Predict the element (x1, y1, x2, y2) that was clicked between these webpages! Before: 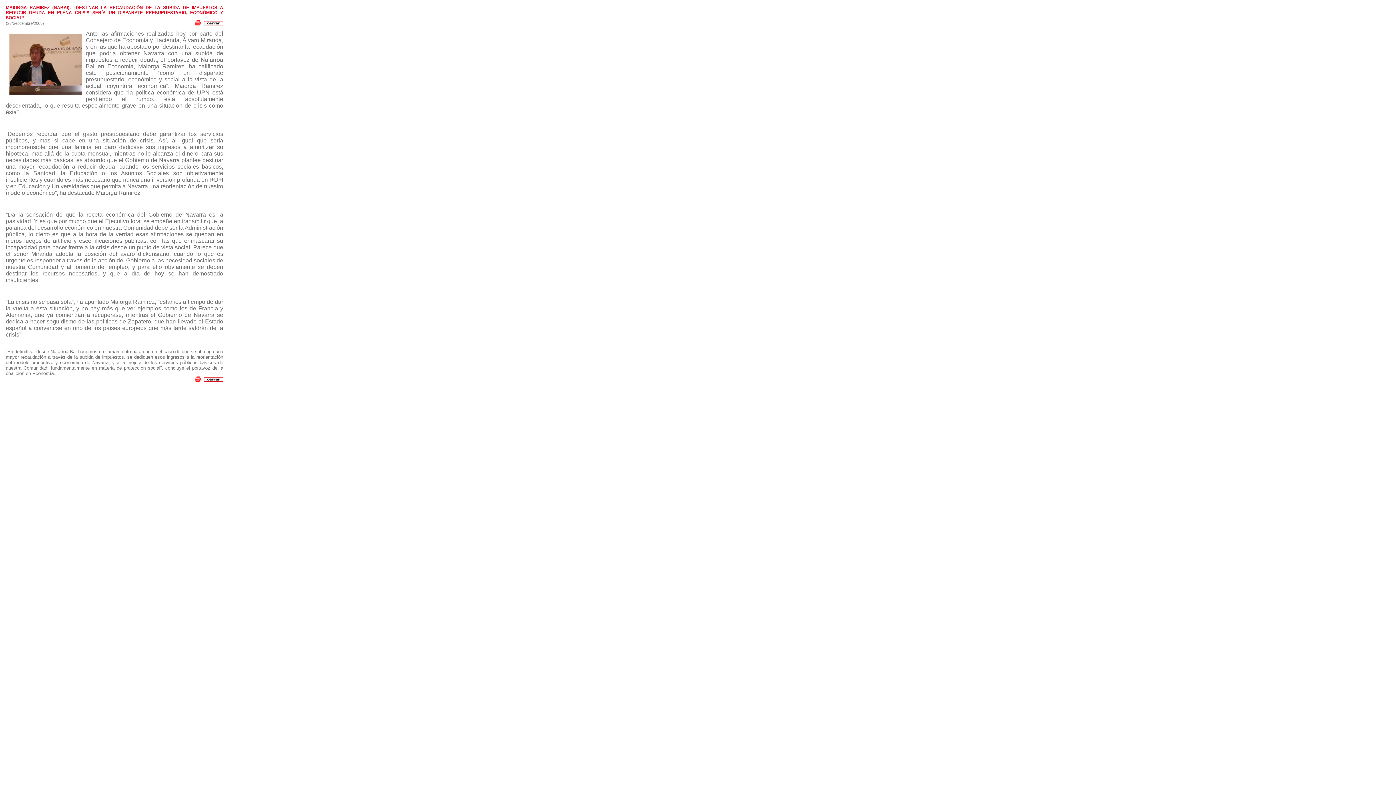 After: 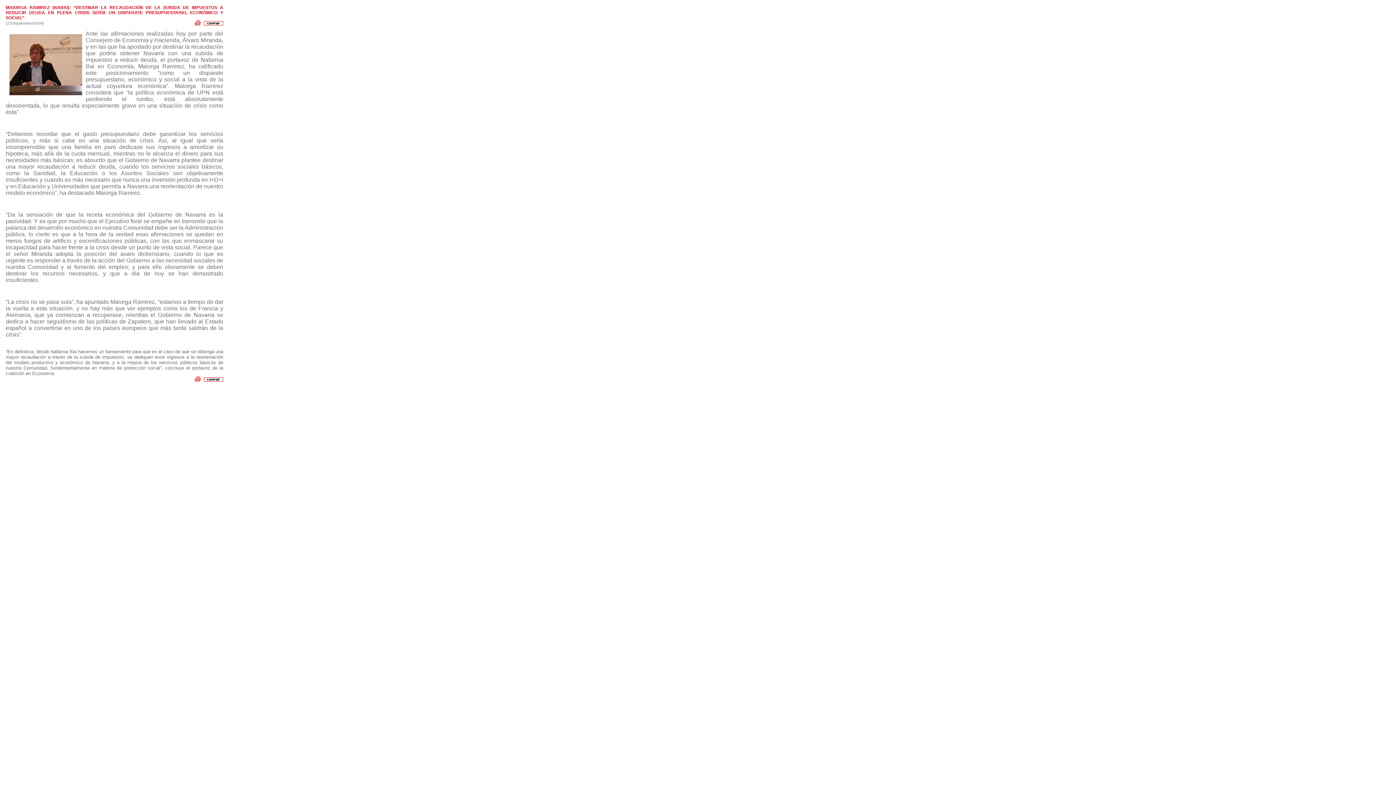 Action: bbox: (194, 21, 200, 26)